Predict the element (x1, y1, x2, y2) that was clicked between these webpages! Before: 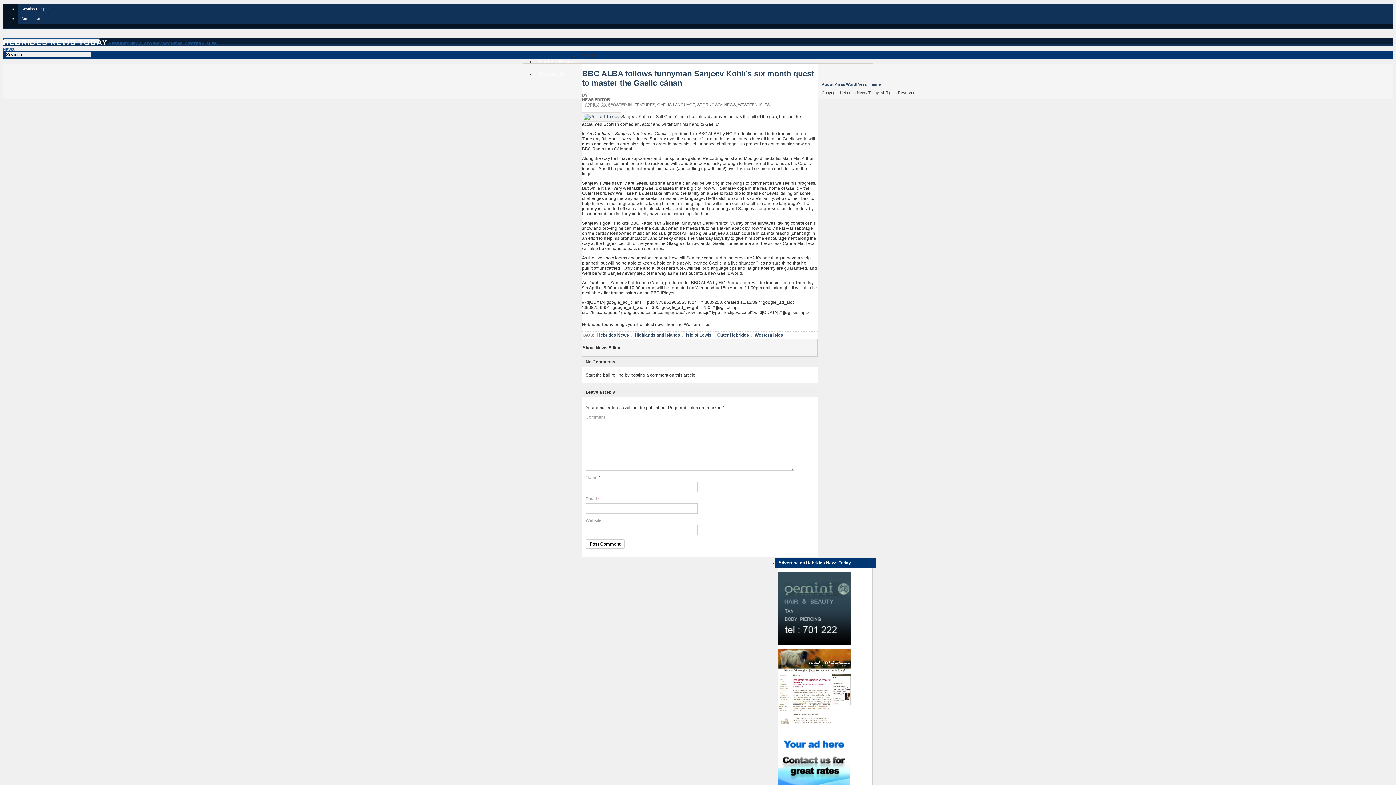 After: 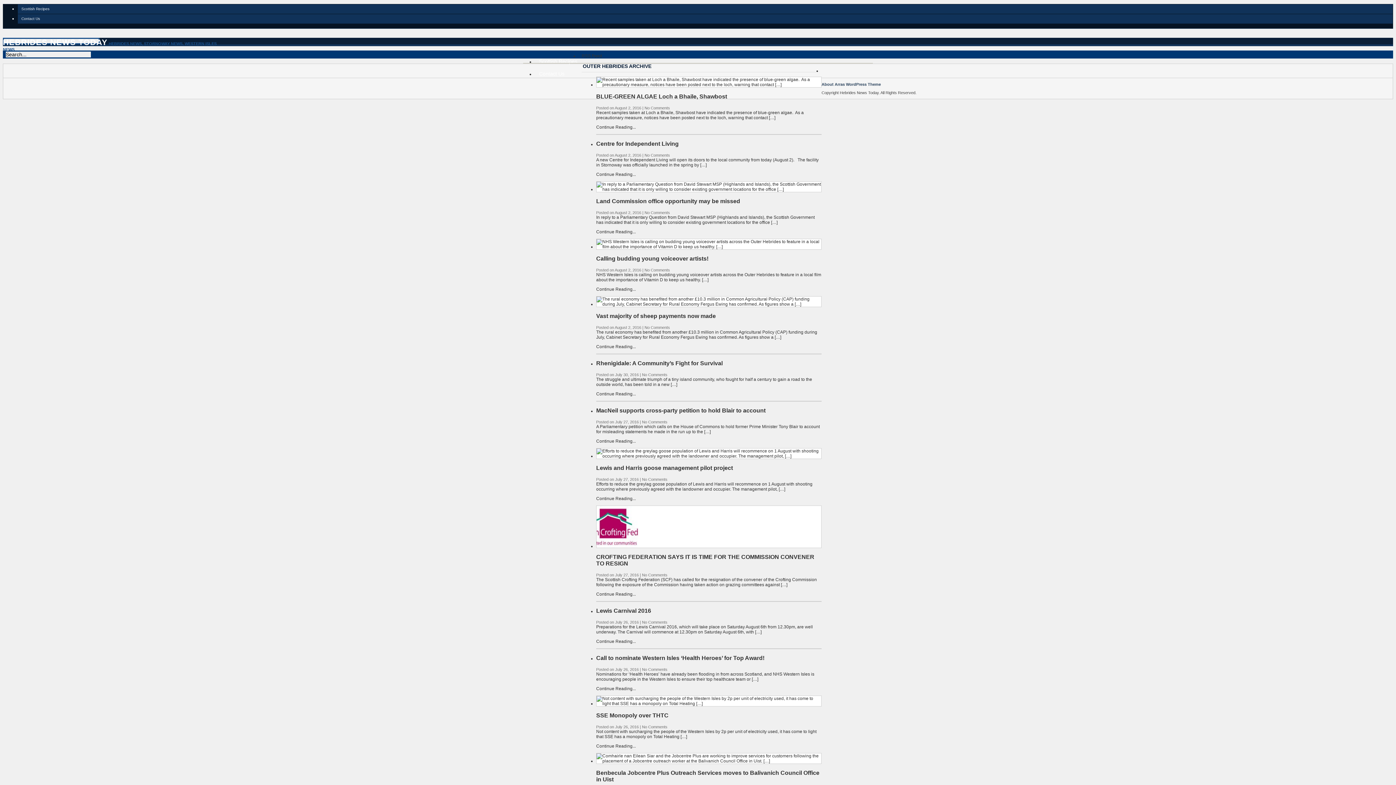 Action: label: Outer Hebrides bbox: (715, 332, 750, 339)